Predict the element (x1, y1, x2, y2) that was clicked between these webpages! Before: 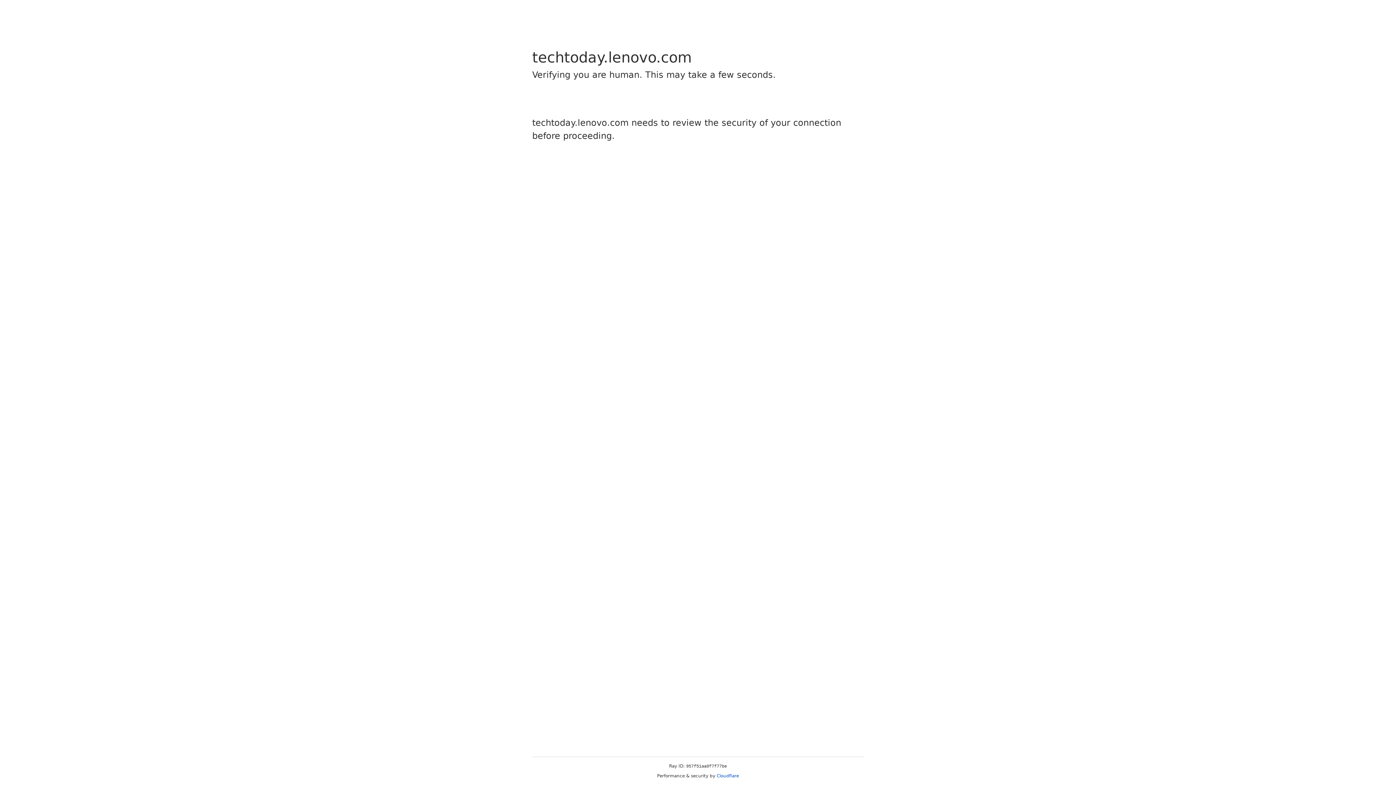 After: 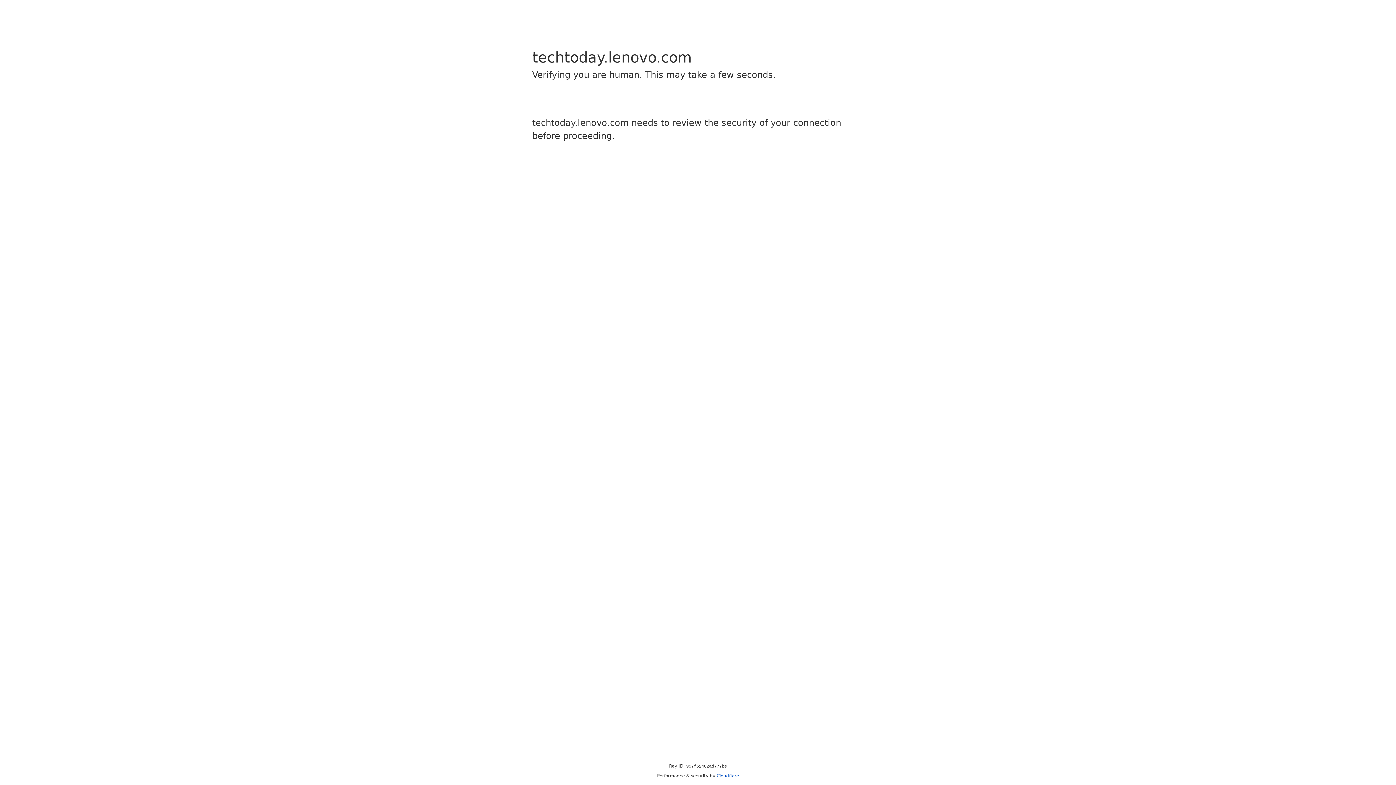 Action: bbox: (716, 773, 739, 778) label: Cloudflare